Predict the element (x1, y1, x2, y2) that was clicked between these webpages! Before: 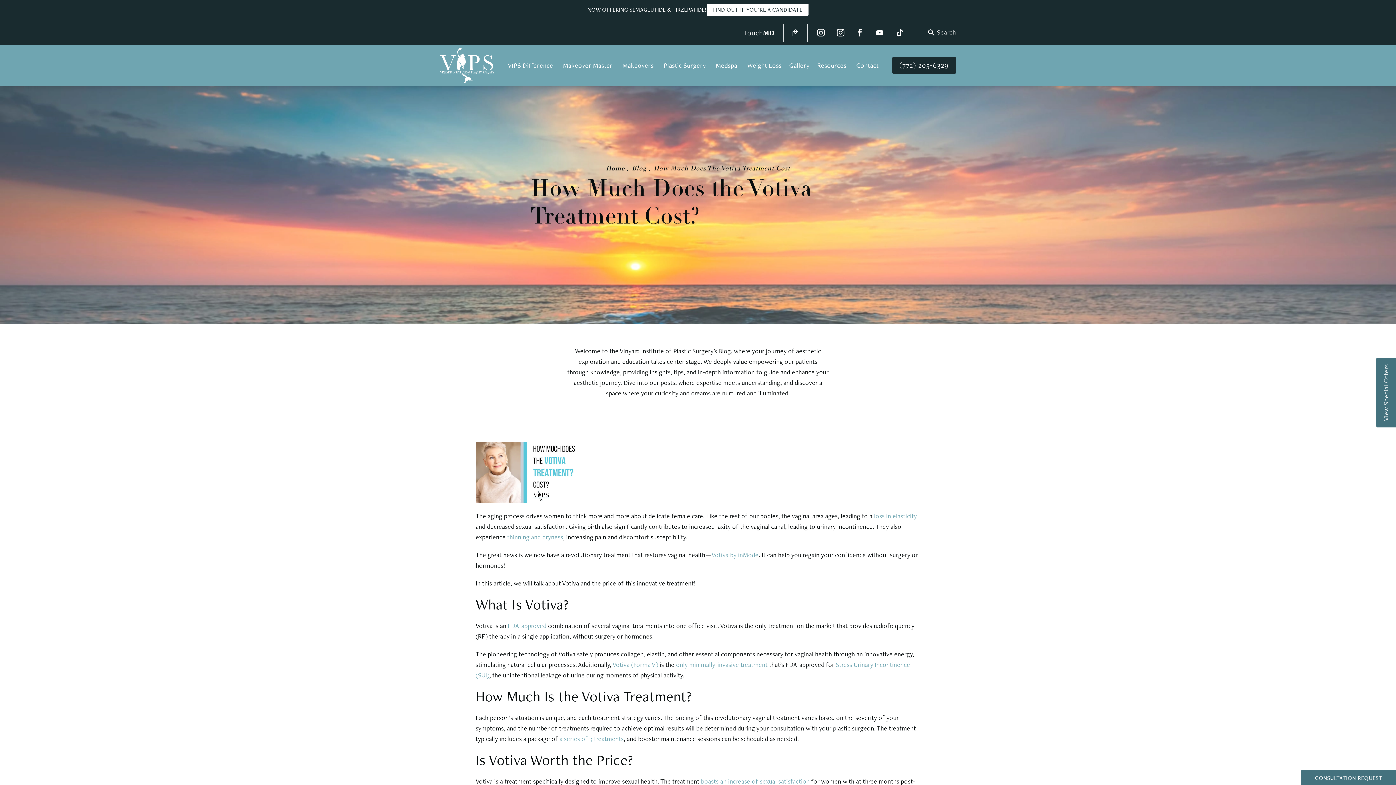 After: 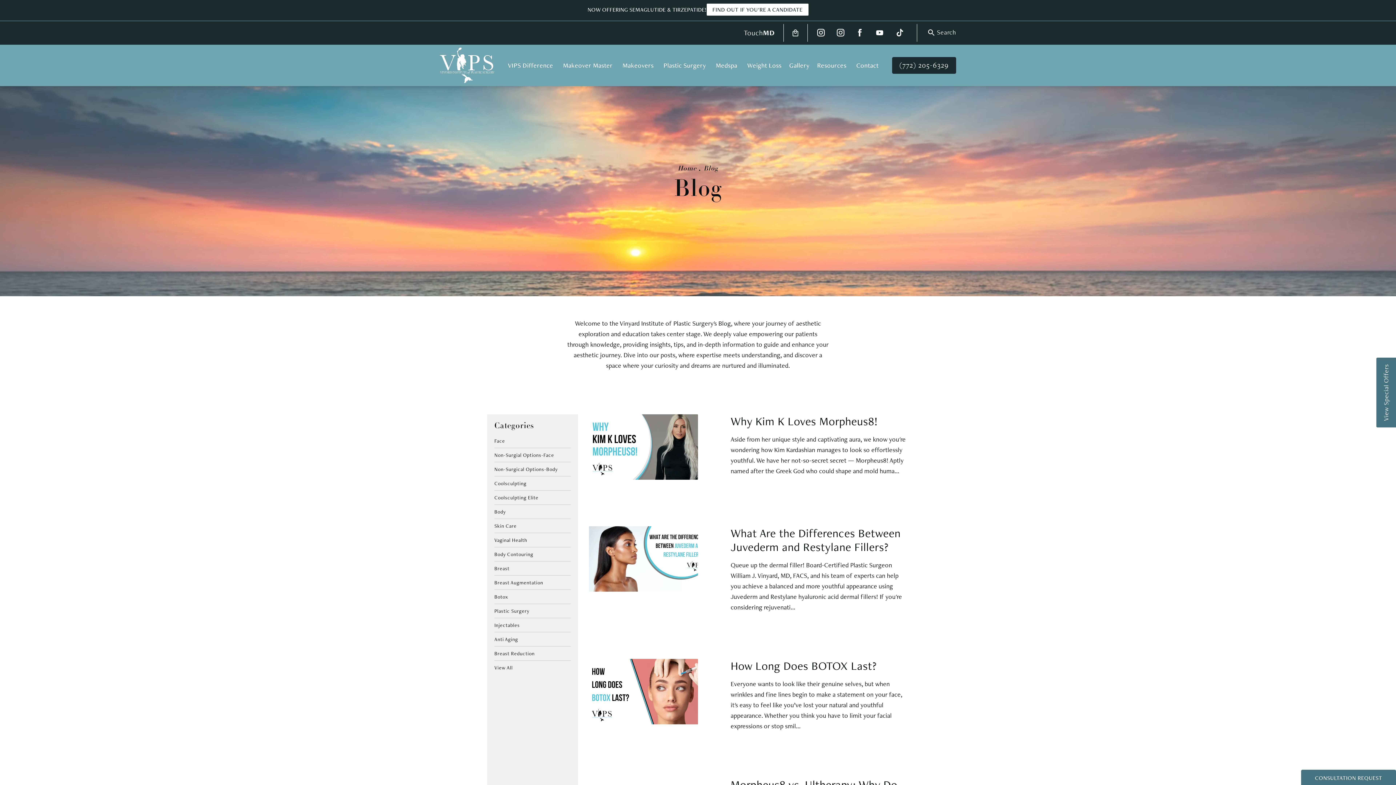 Action: label: Breadcrumbs to help navigate the user bbox: (631, 163, 646, 174)